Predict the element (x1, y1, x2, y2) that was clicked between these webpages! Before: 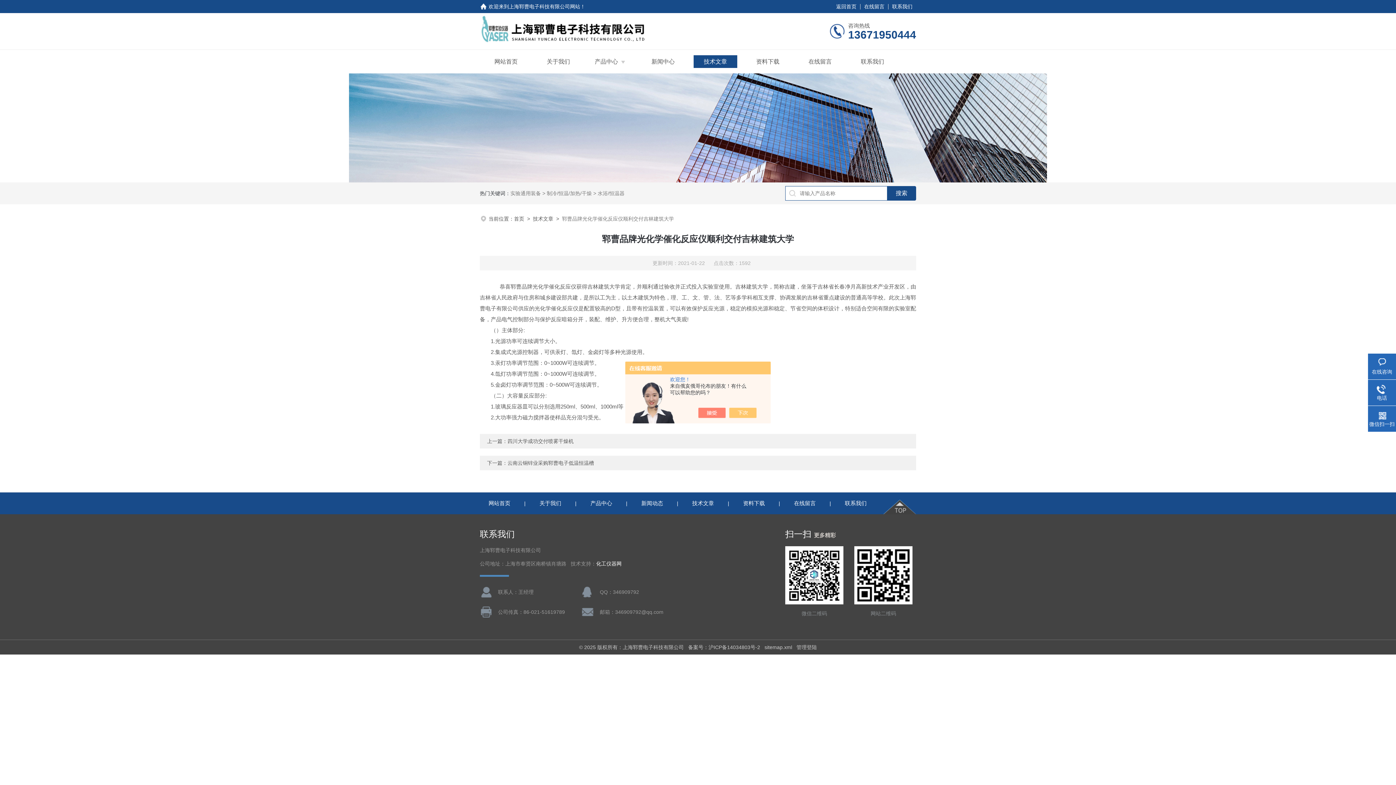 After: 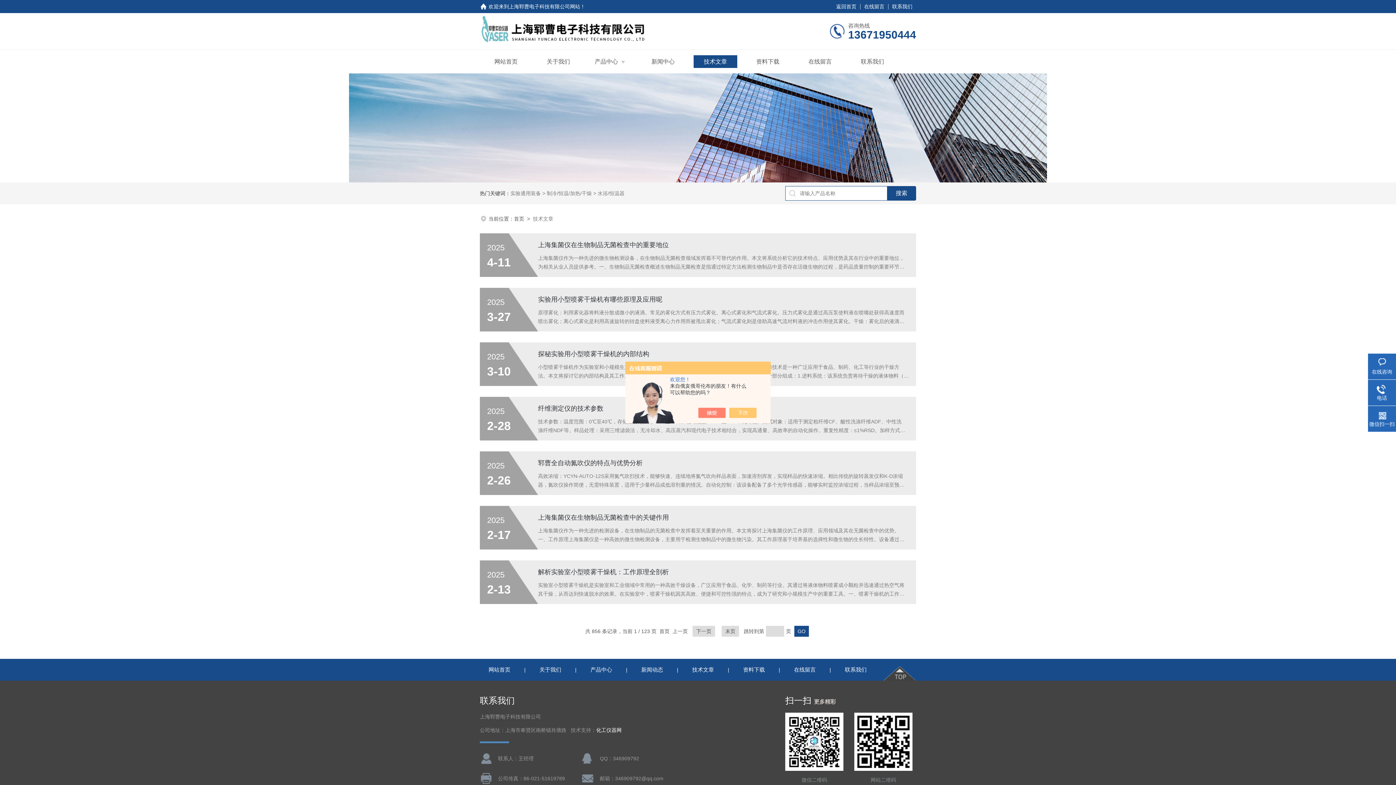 Action: bbox: (683, 500, 722, 506) label: 技术文章